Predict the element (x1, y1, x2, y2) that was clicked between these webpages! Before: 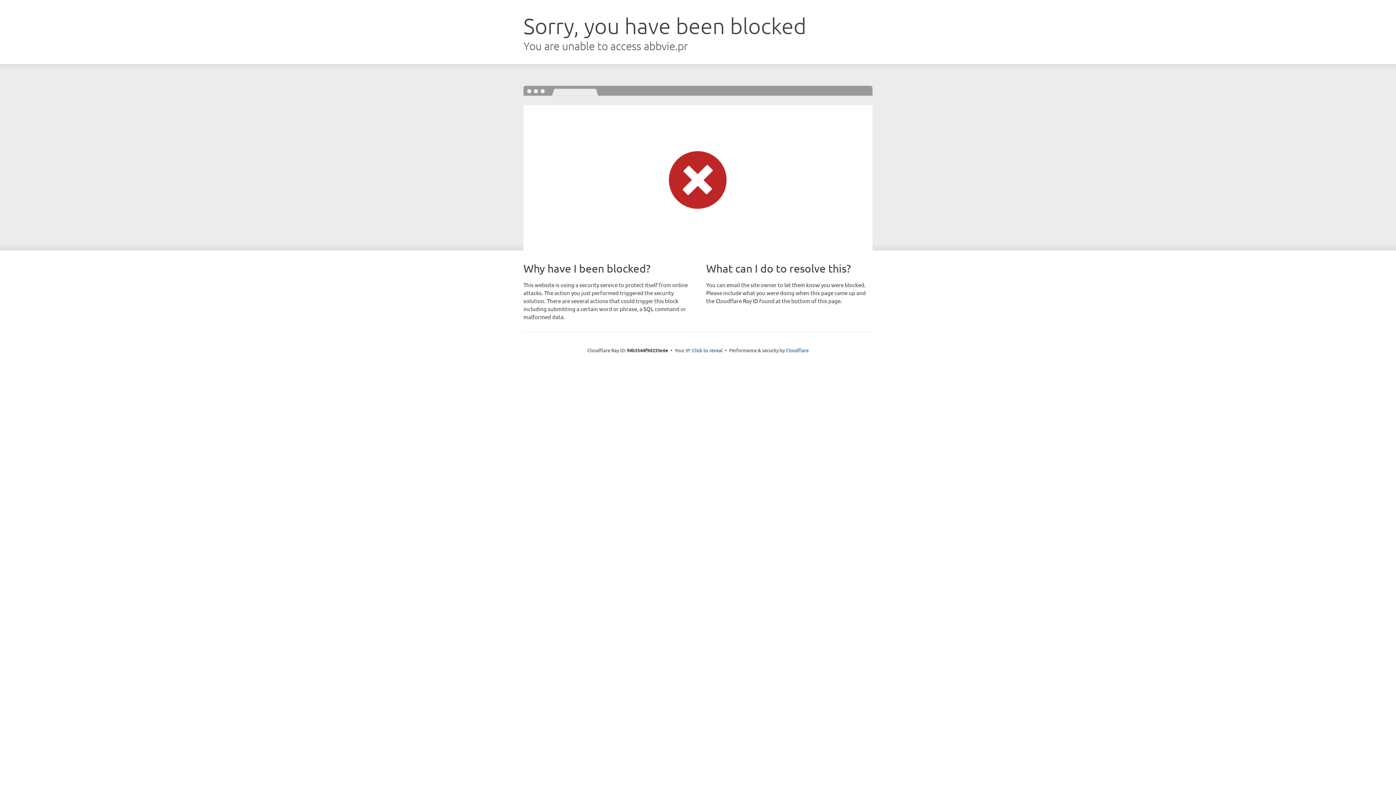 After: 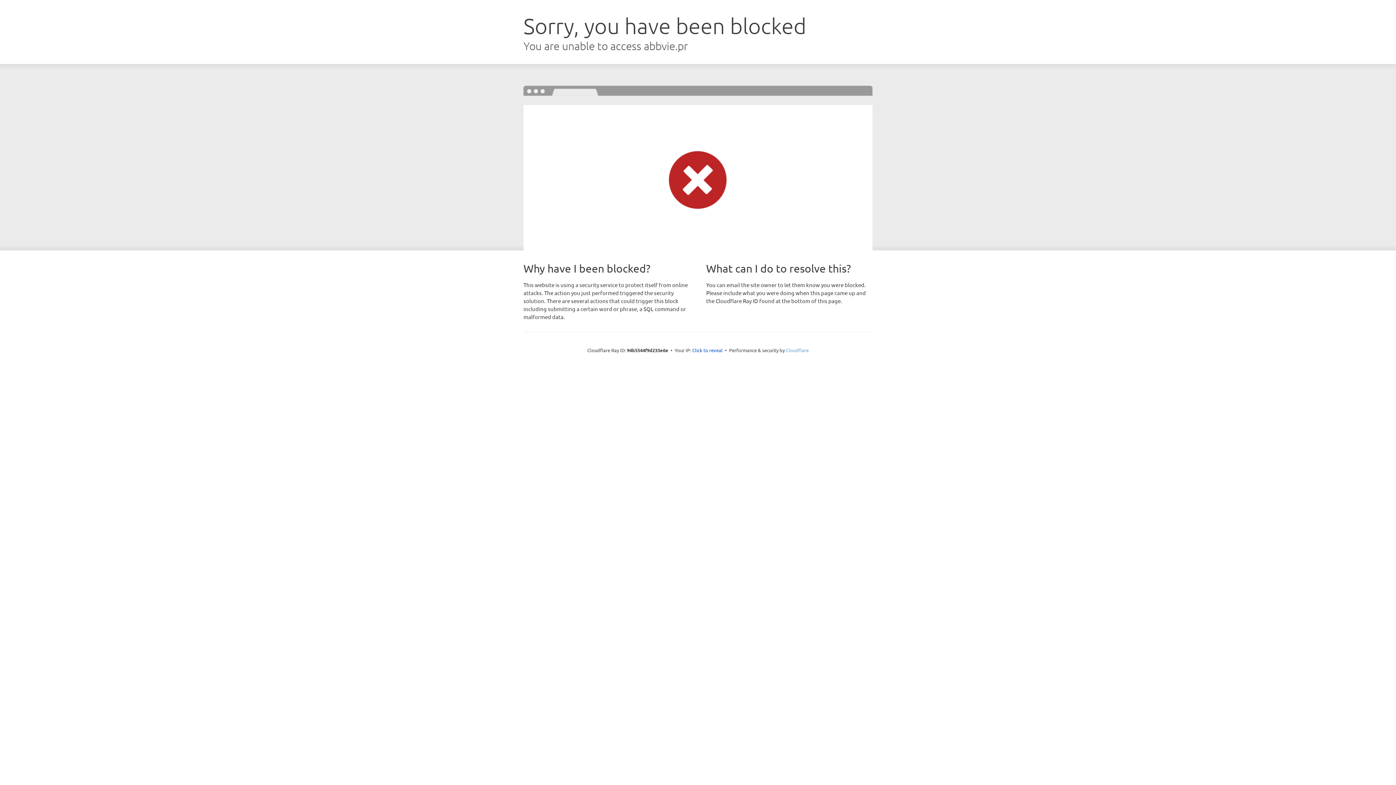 Action: label: Cloudflare bbox: (786, 347, 808, 353)